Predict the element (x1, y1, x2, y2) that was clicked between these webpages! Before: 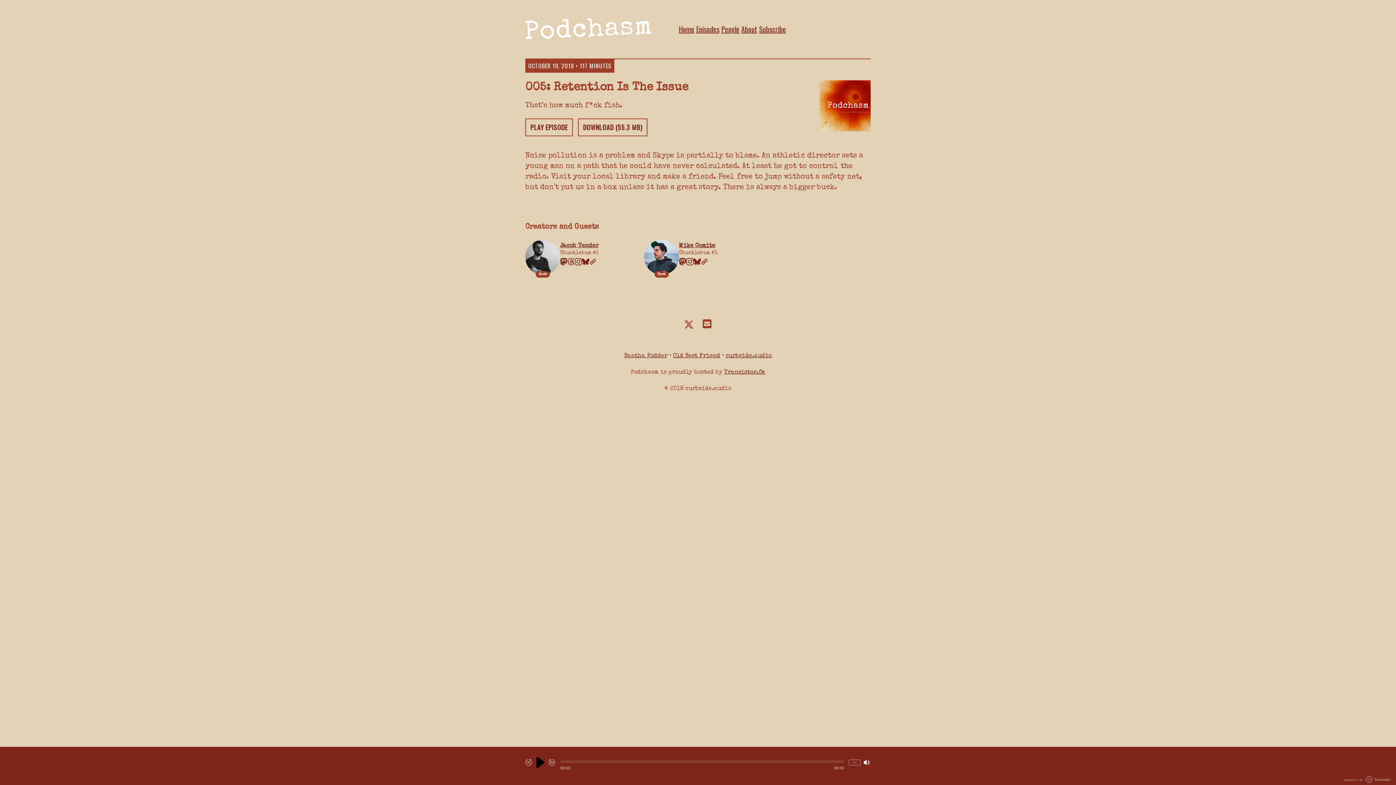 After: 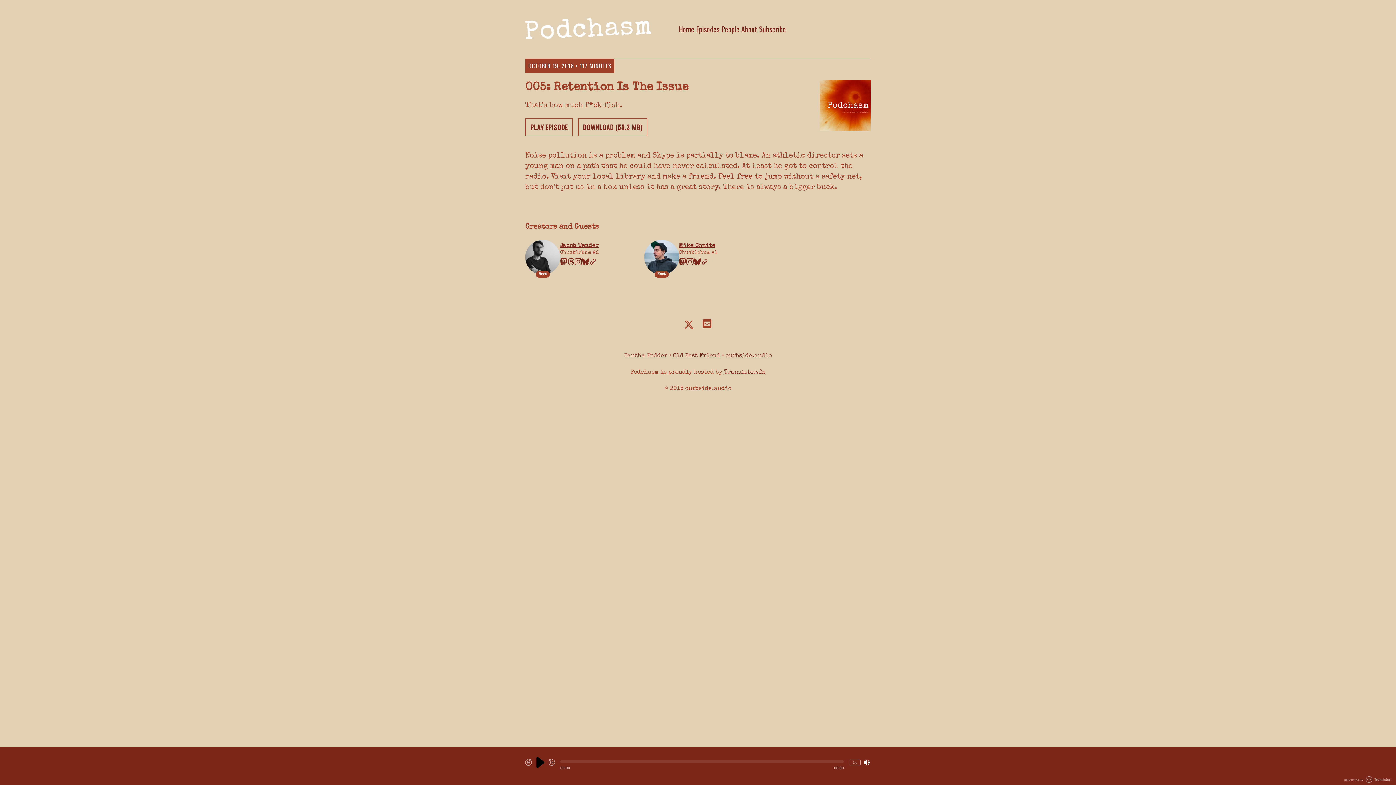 Action: bbox: (693, 258, 700, 265)